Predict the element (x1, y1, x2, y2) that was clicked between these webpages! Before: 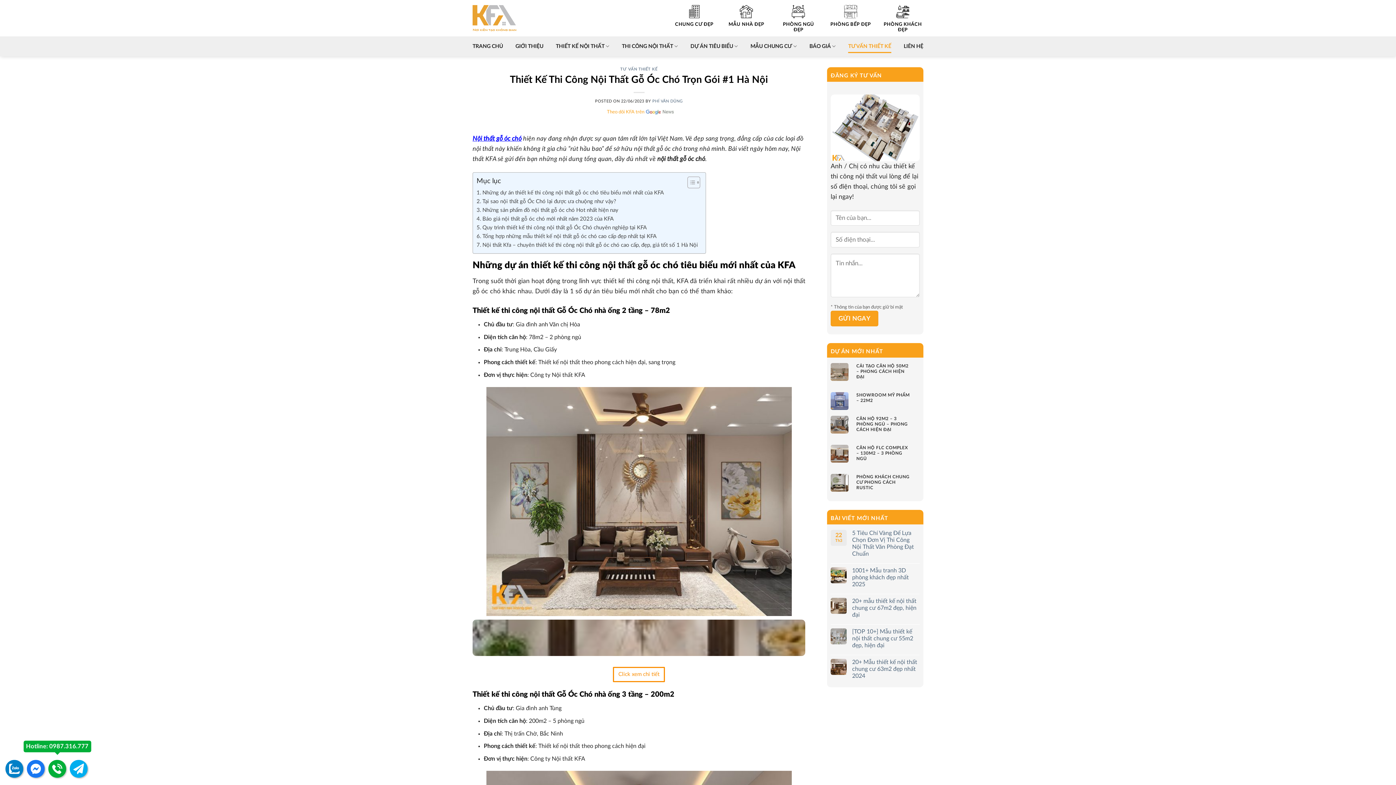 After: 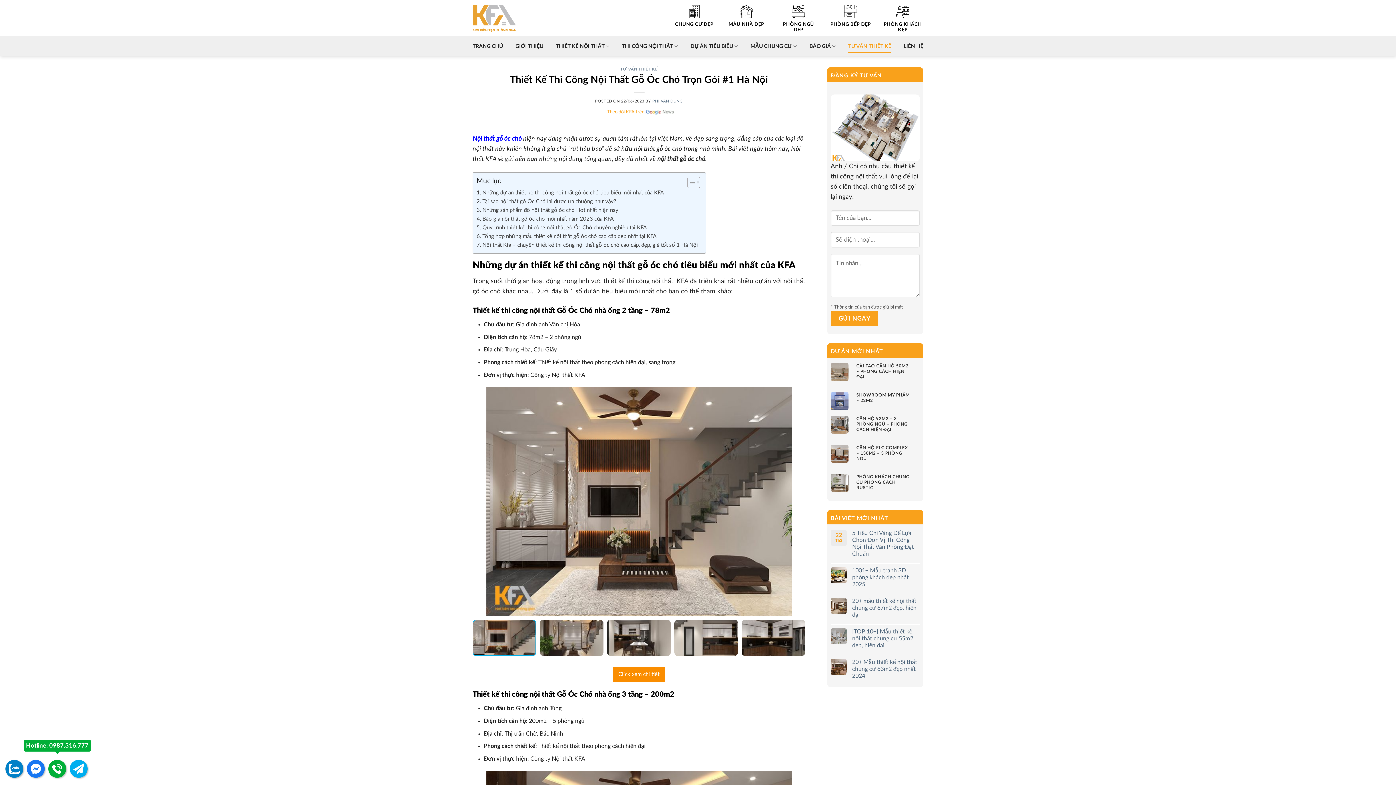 Action: bbox: (613, 667, 665, 682) label: Click xem chi tiết